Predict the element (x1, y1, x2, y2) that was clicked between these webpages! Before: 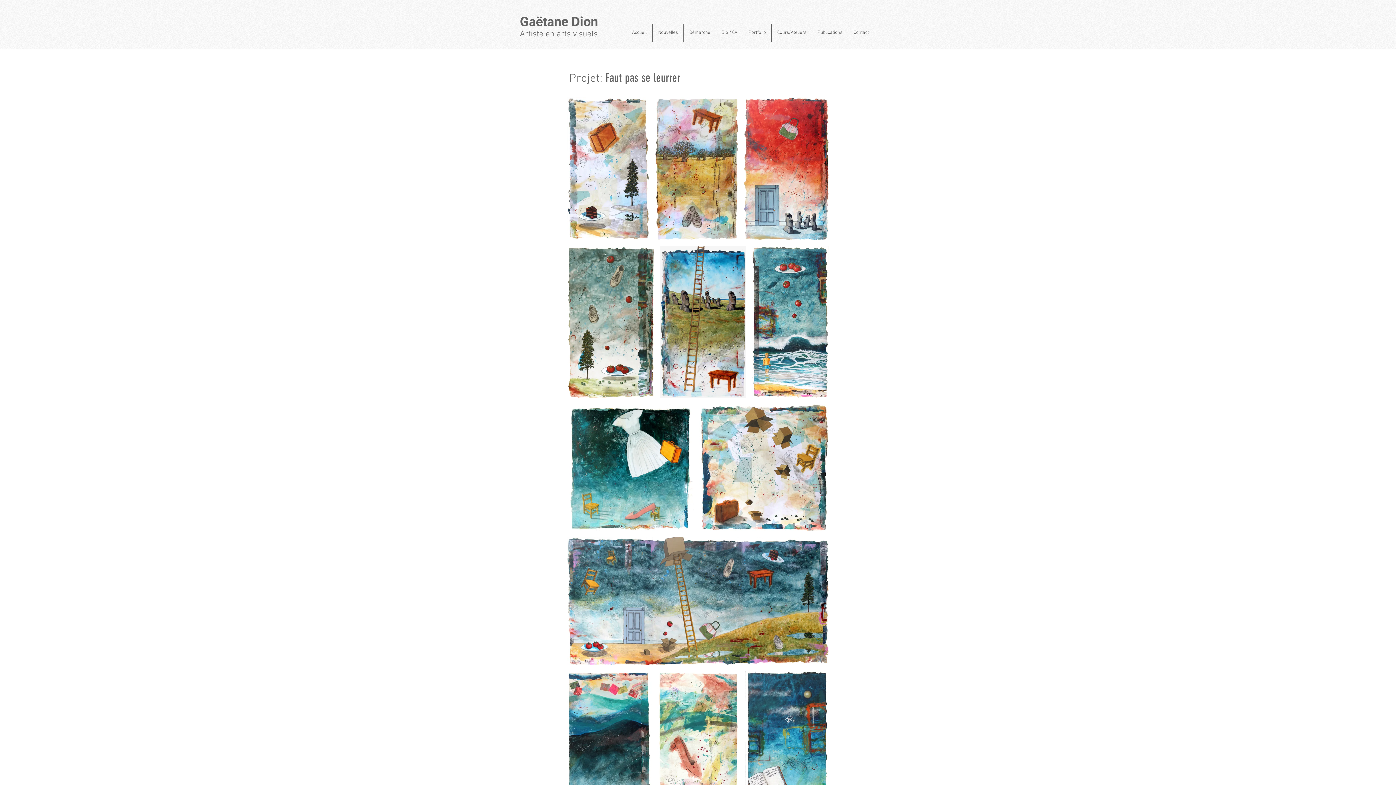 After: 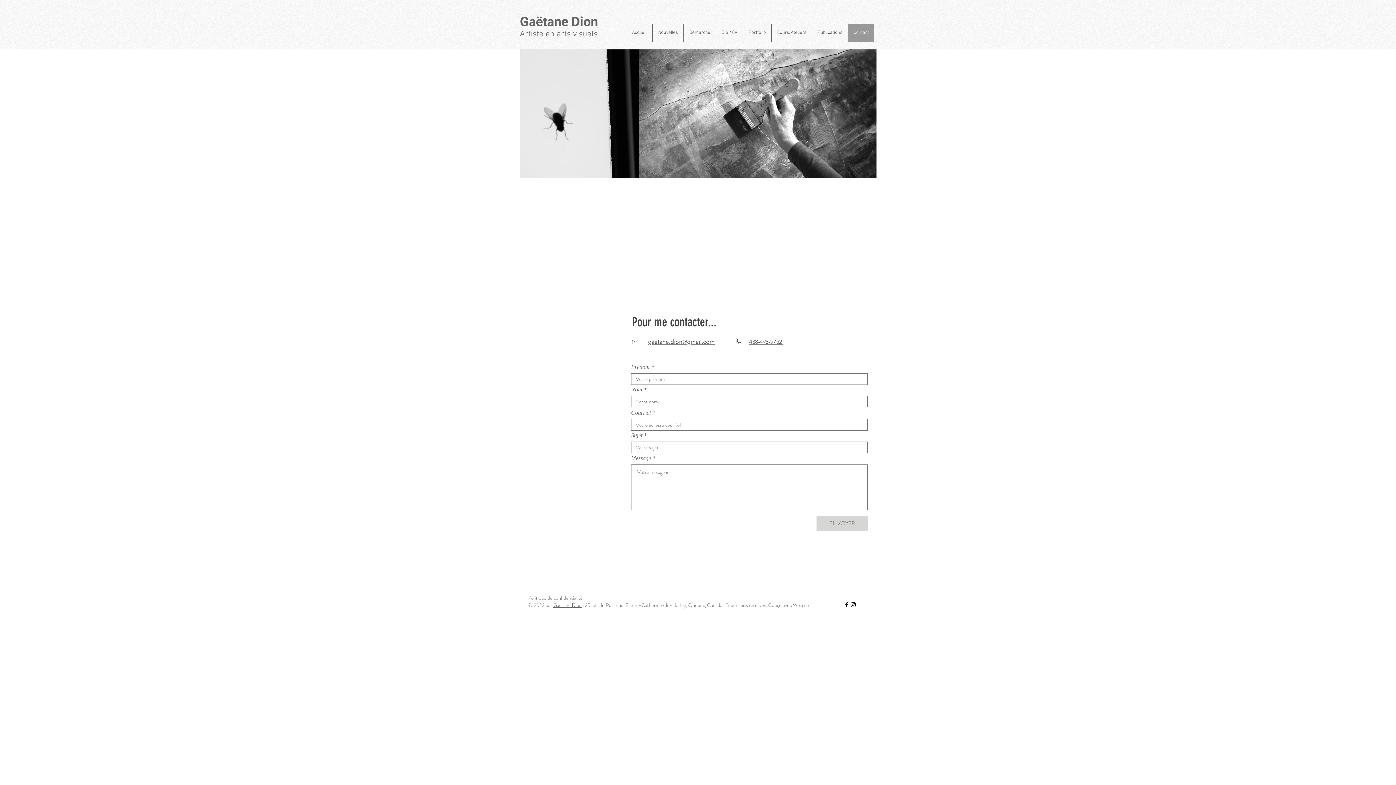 Action: label: Contact bbox: (848, 23, 874, 41)